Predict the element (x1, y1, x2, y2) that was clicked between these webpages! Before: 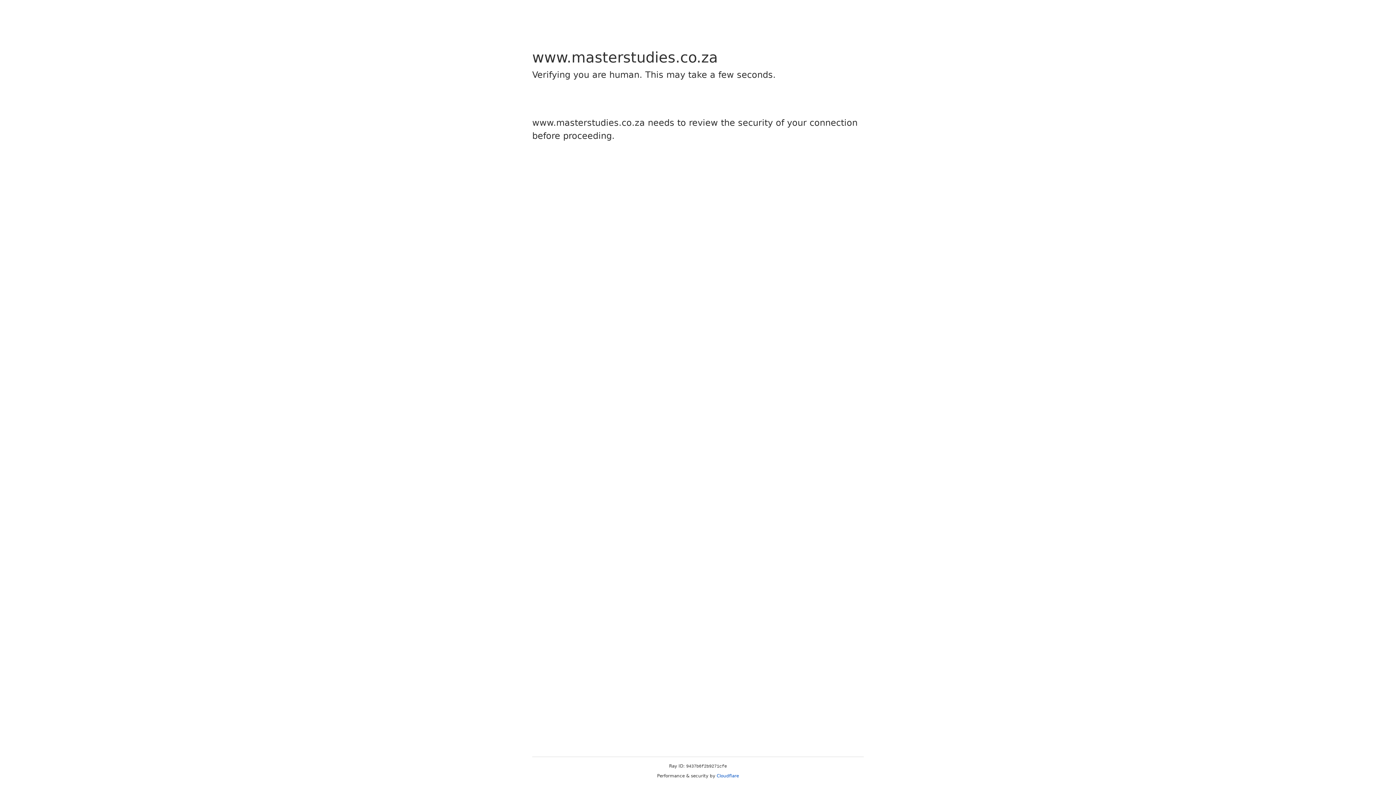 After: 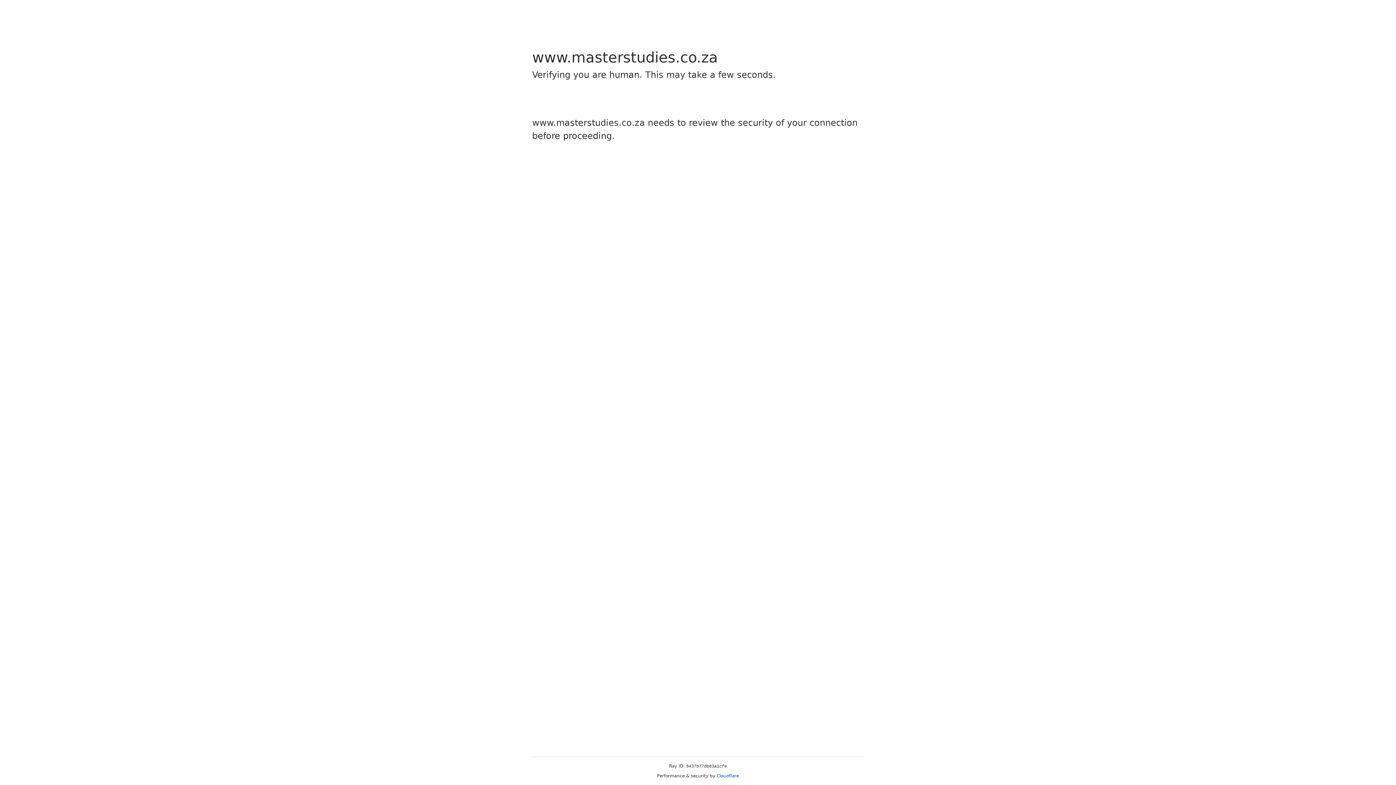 Action: label: Cloudflare bbox: (716, 773, 739, 778)